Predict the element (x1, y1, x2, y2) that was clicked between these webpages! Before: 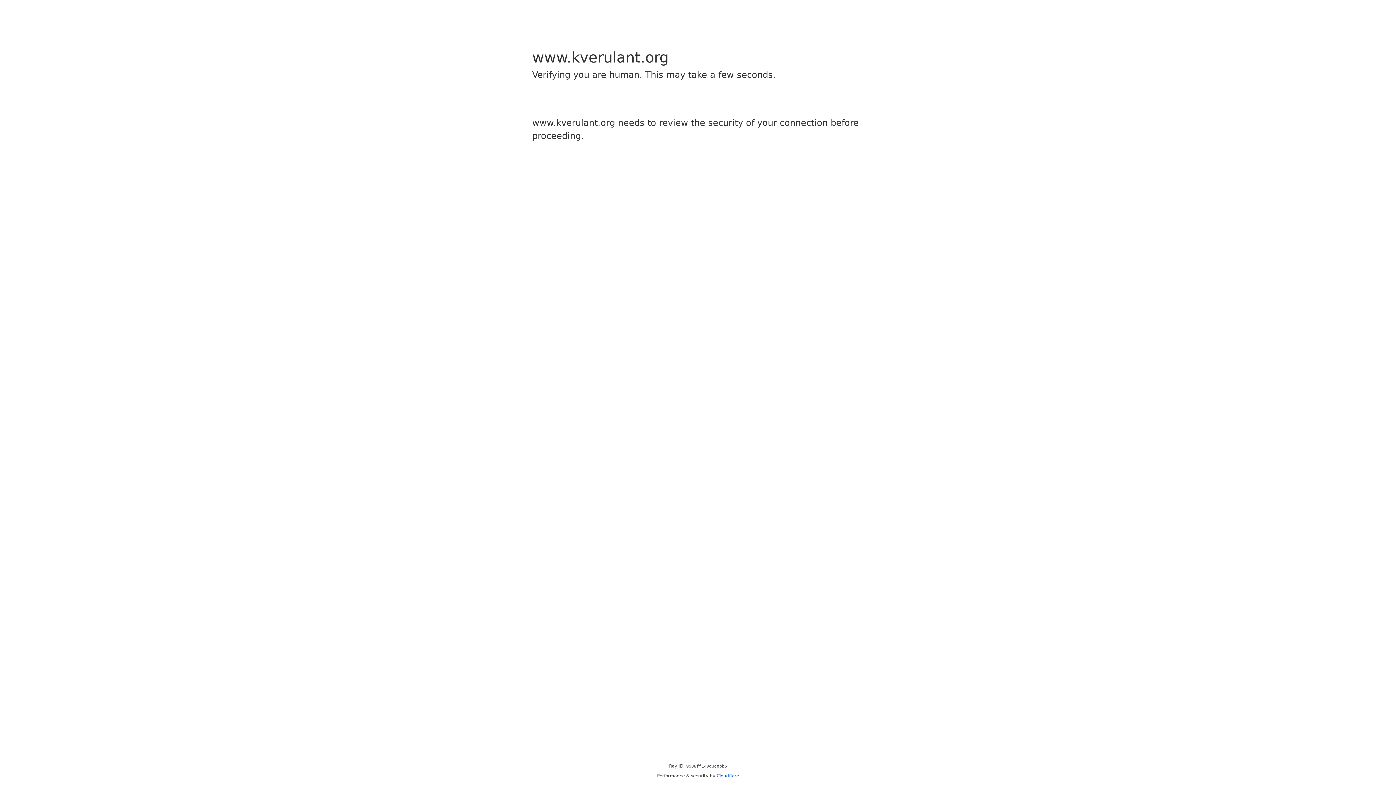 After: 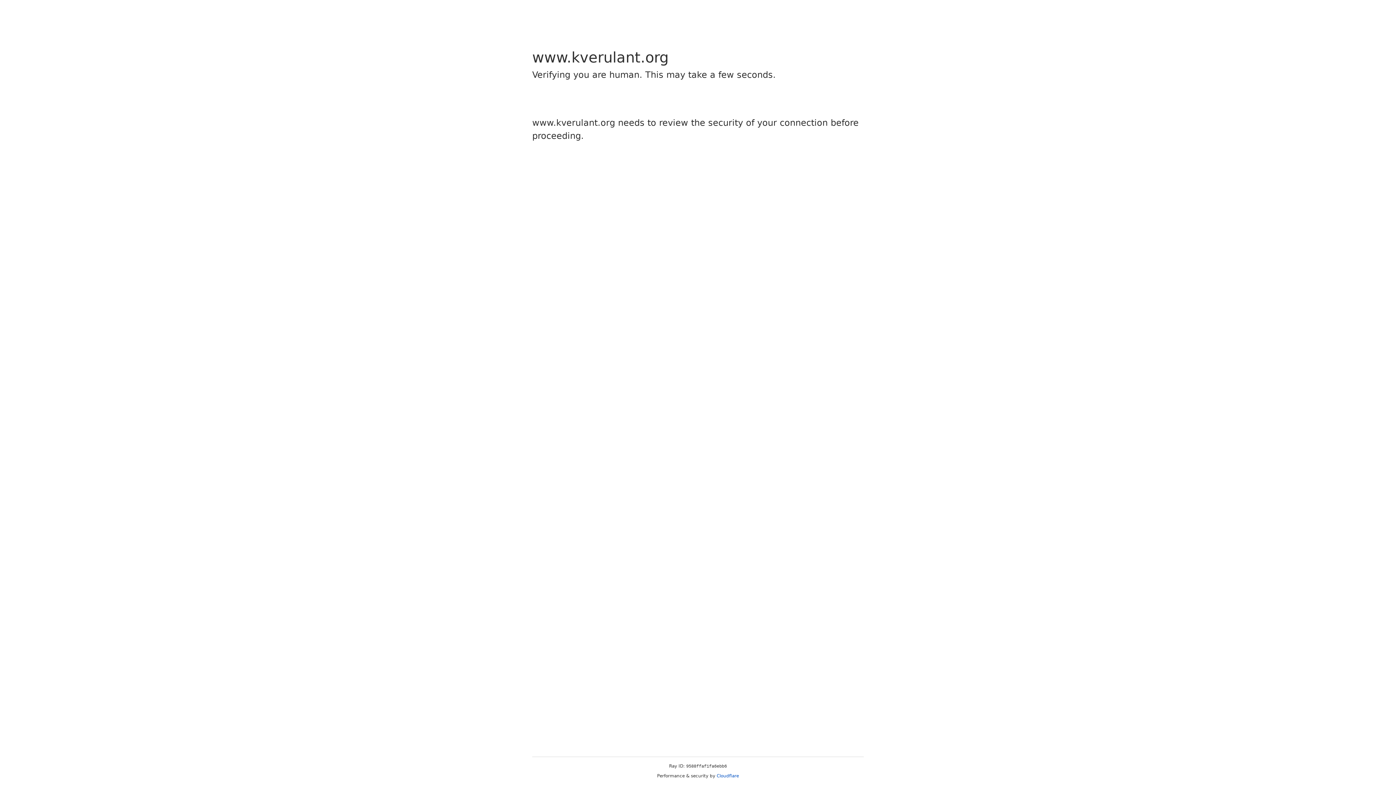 Action: label: Cloudflare bbox: (716, 773, 739, 778)